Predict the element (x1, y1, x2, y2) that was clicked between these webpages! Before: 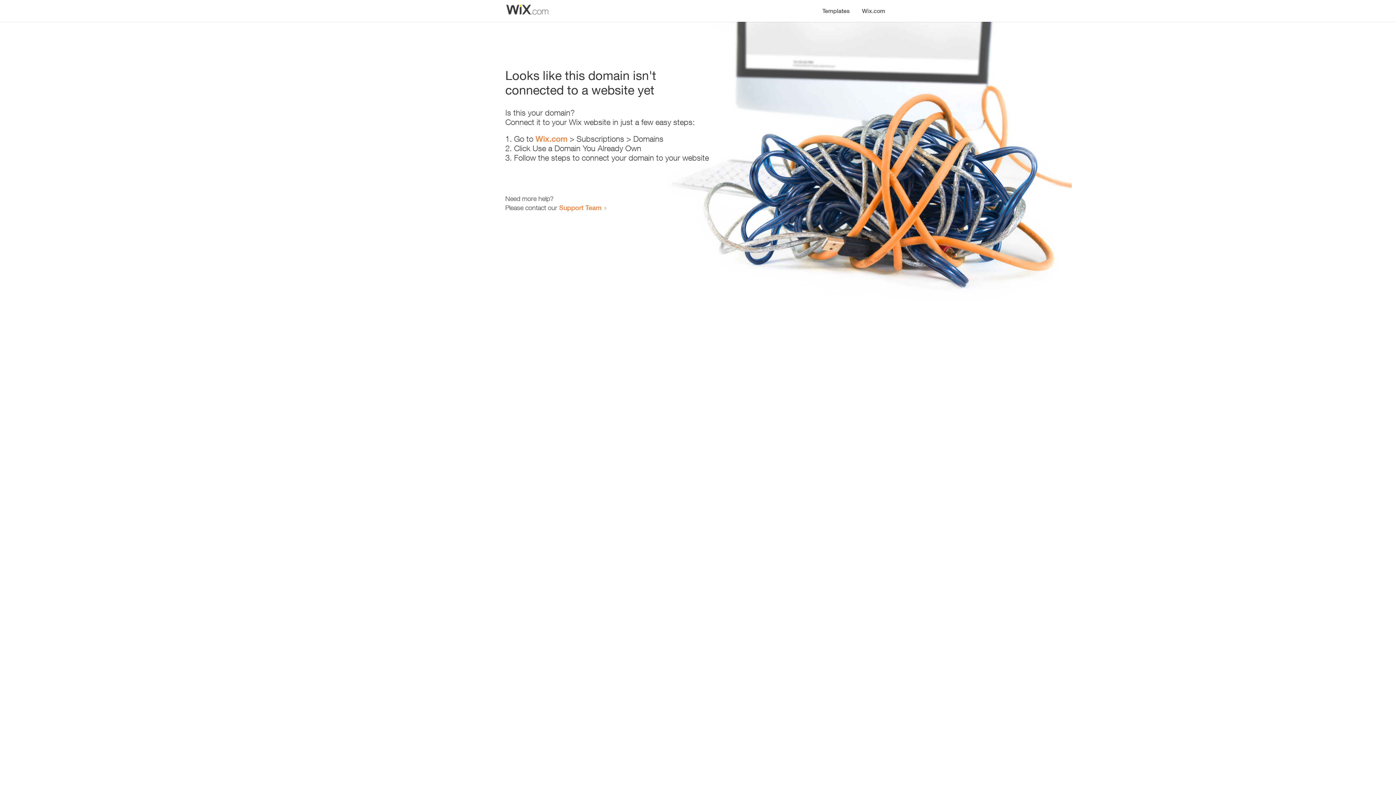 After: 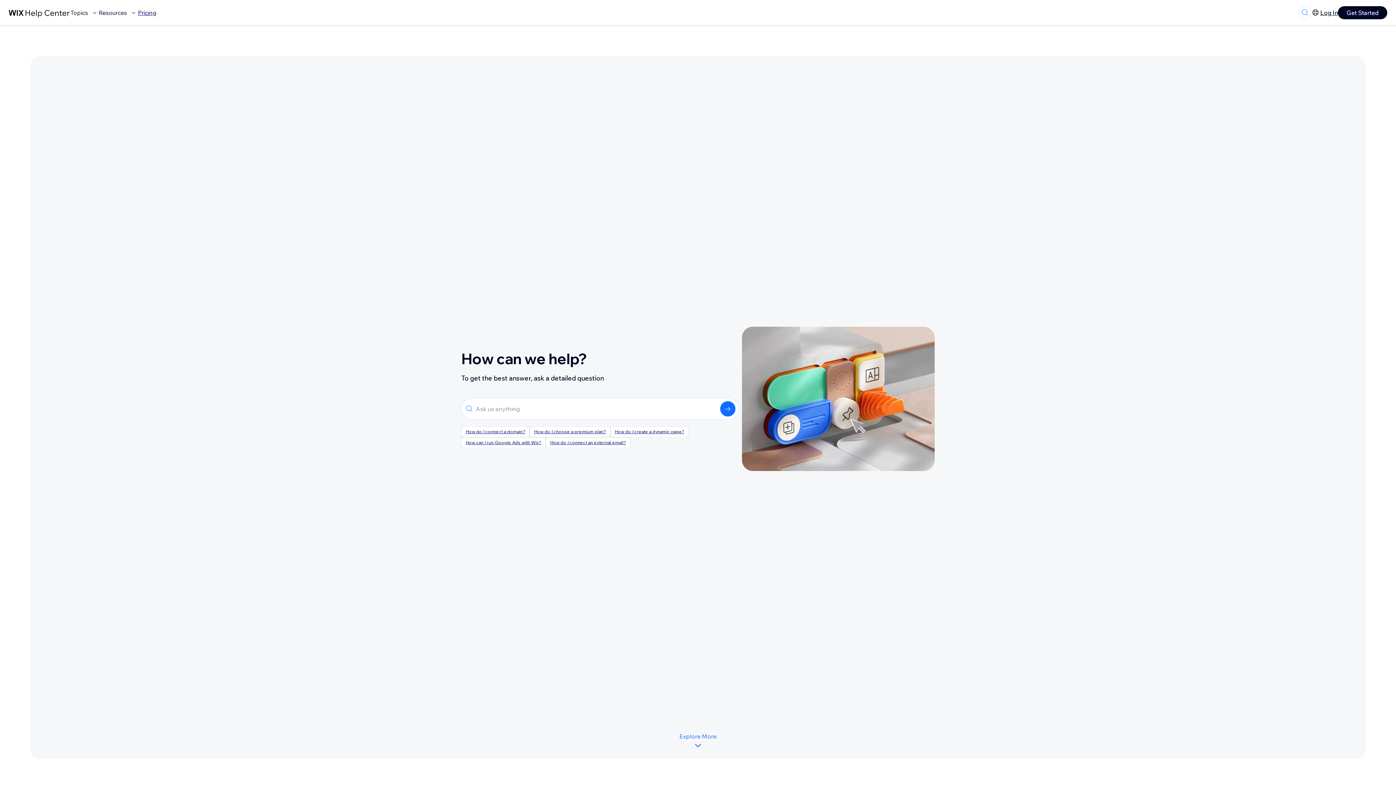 Action: label: Support Team bbox: (559, 203, 601, 211)